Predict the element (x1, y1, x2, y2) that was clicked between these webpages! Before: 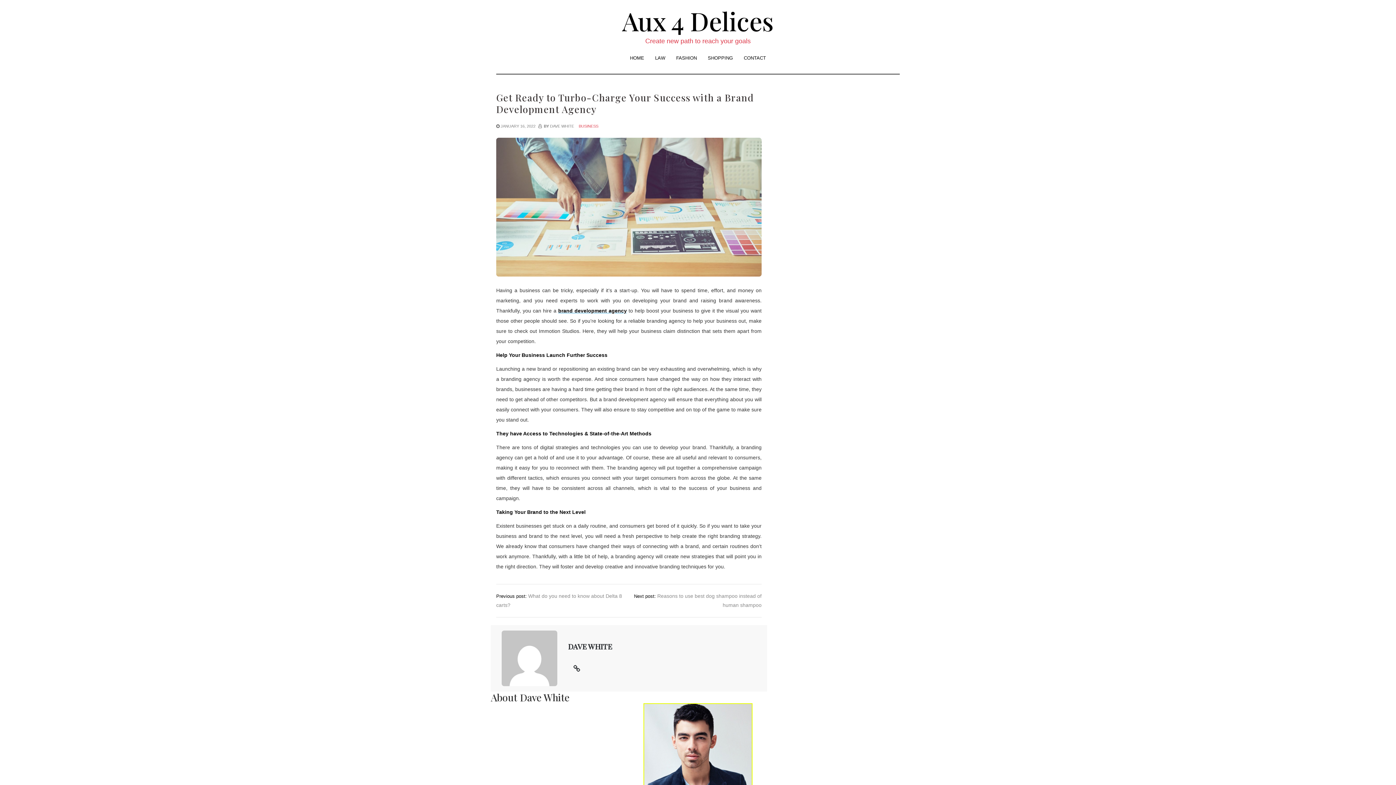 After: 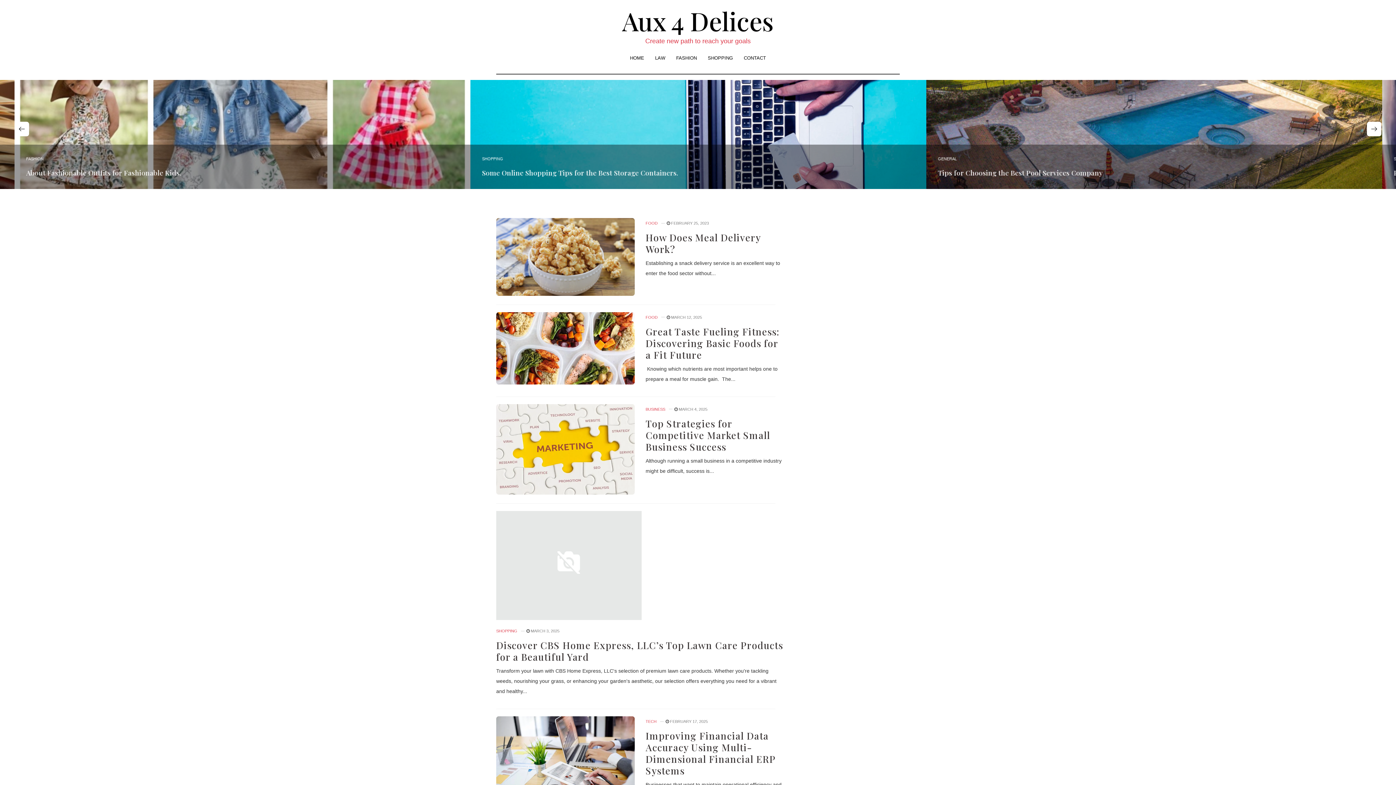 Action: label: Aux 4 Delices bbox: (622, 3, 774, 37)